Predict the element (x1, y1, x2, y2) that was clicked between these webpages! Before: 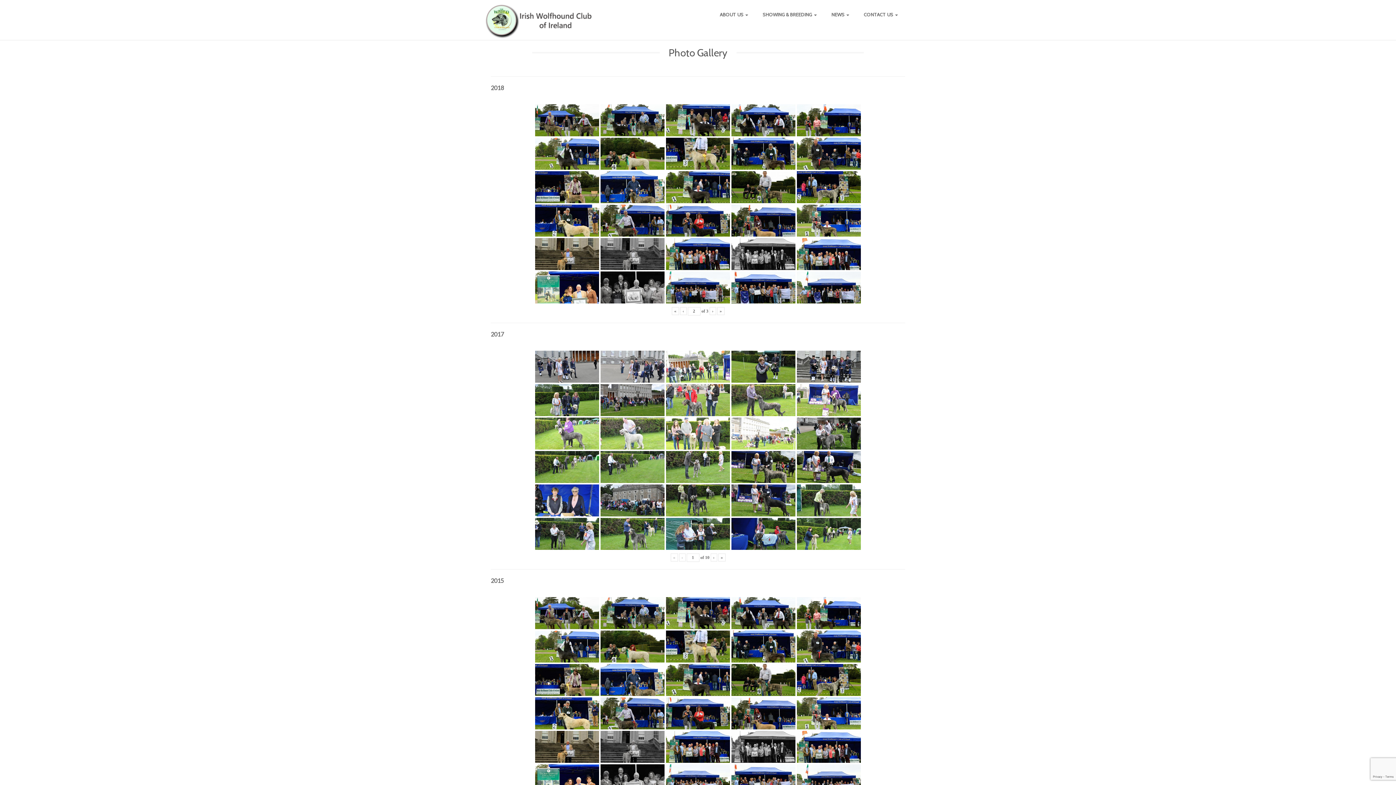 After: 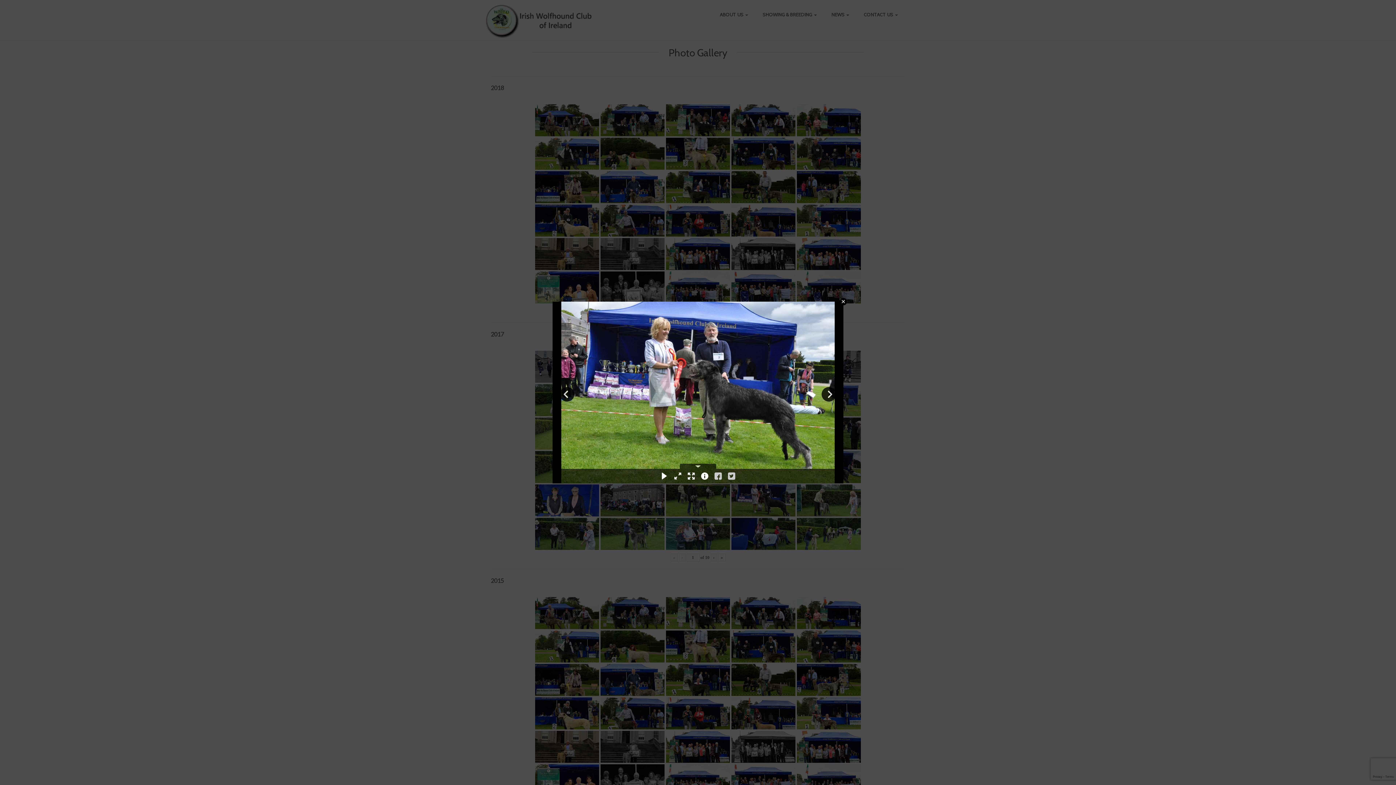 Action: bbox: (731, 484, 795, 516)